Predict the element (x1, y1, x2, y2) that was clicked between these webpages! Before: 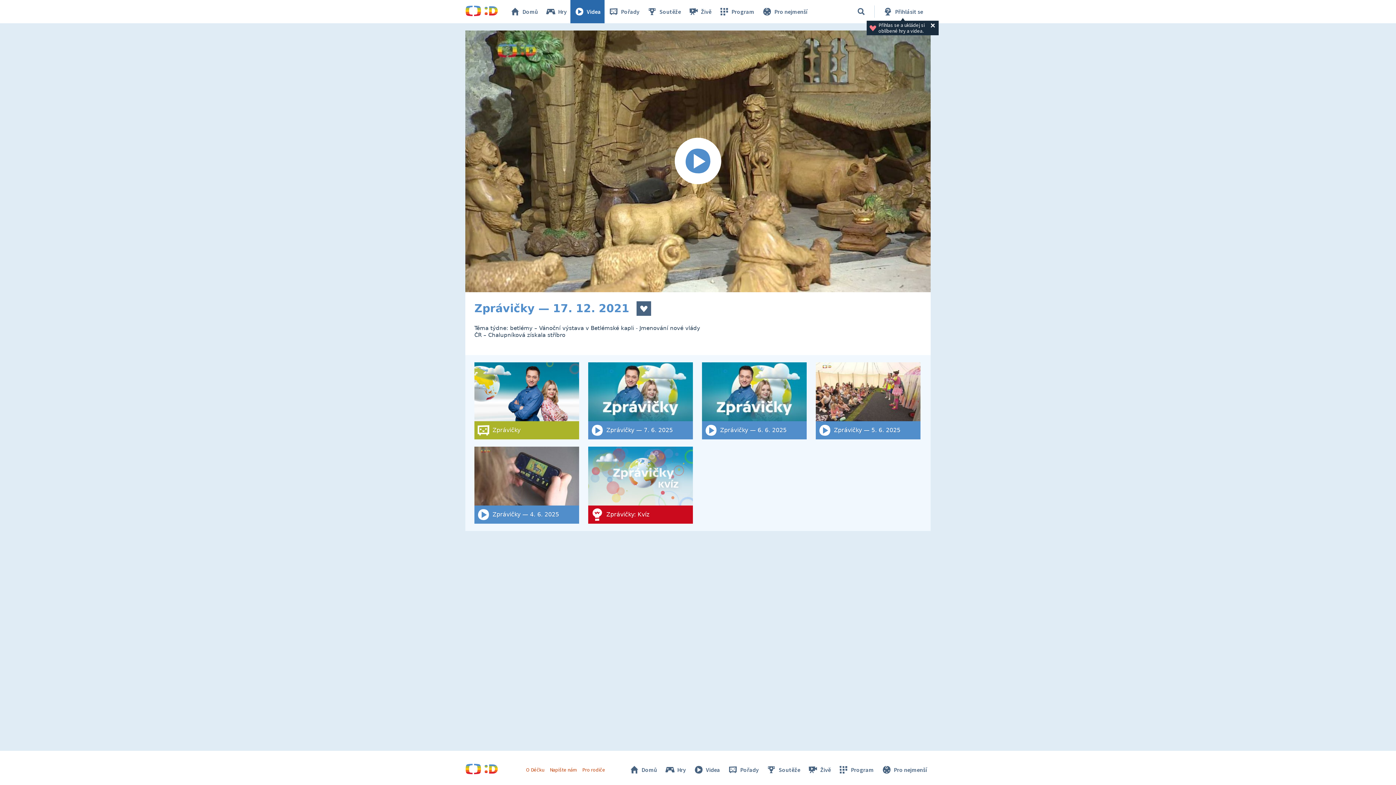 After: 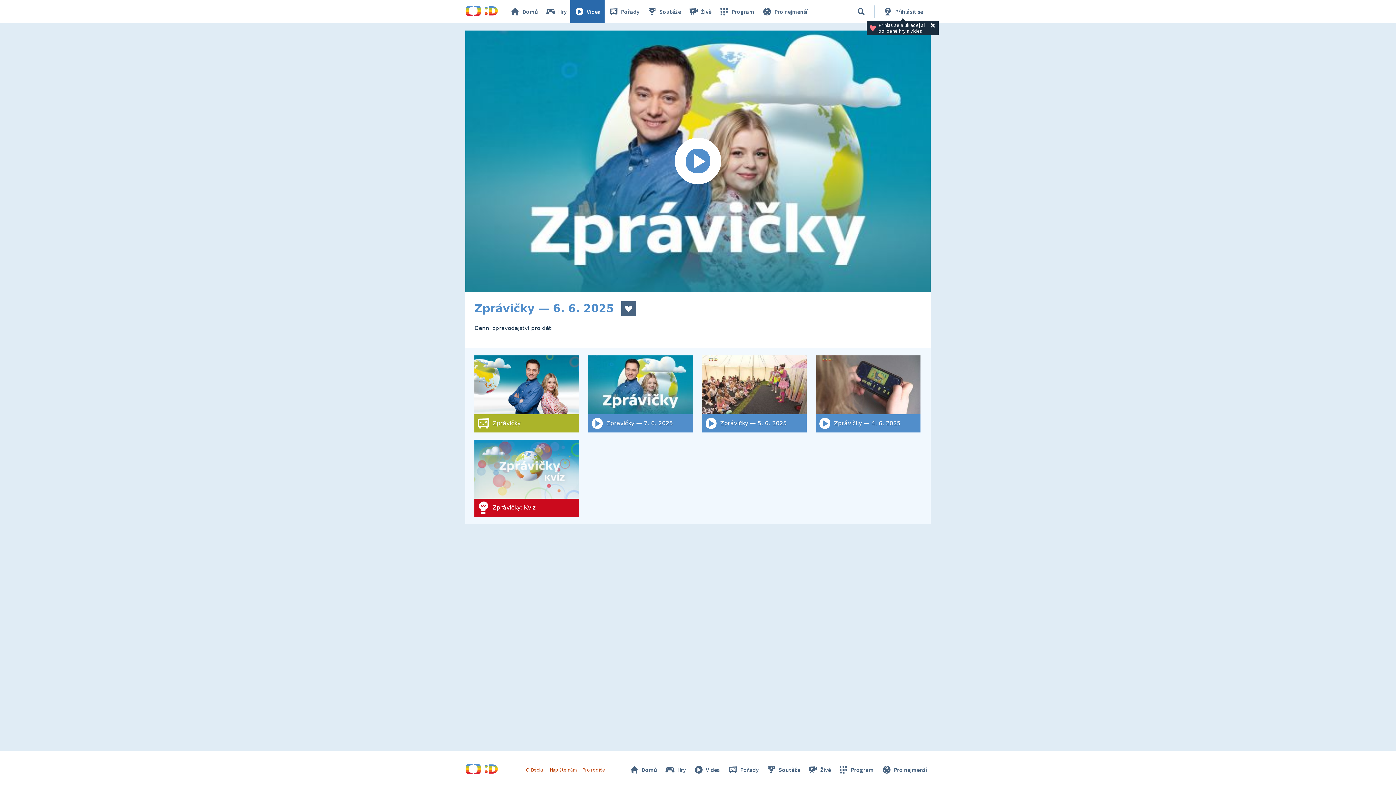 Action: label: Zprávičky — 6. 6. 2025 bbox: (702, 362, 806, 439)